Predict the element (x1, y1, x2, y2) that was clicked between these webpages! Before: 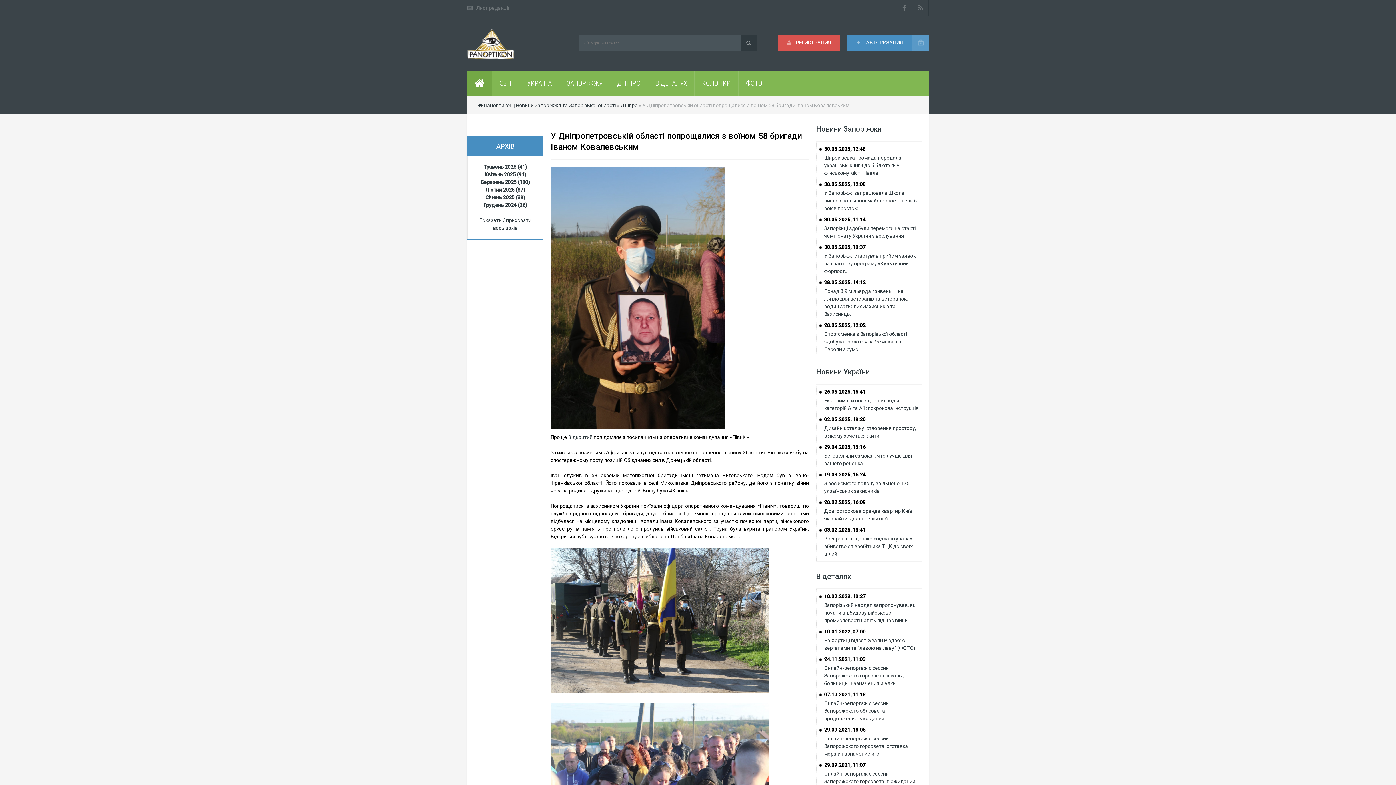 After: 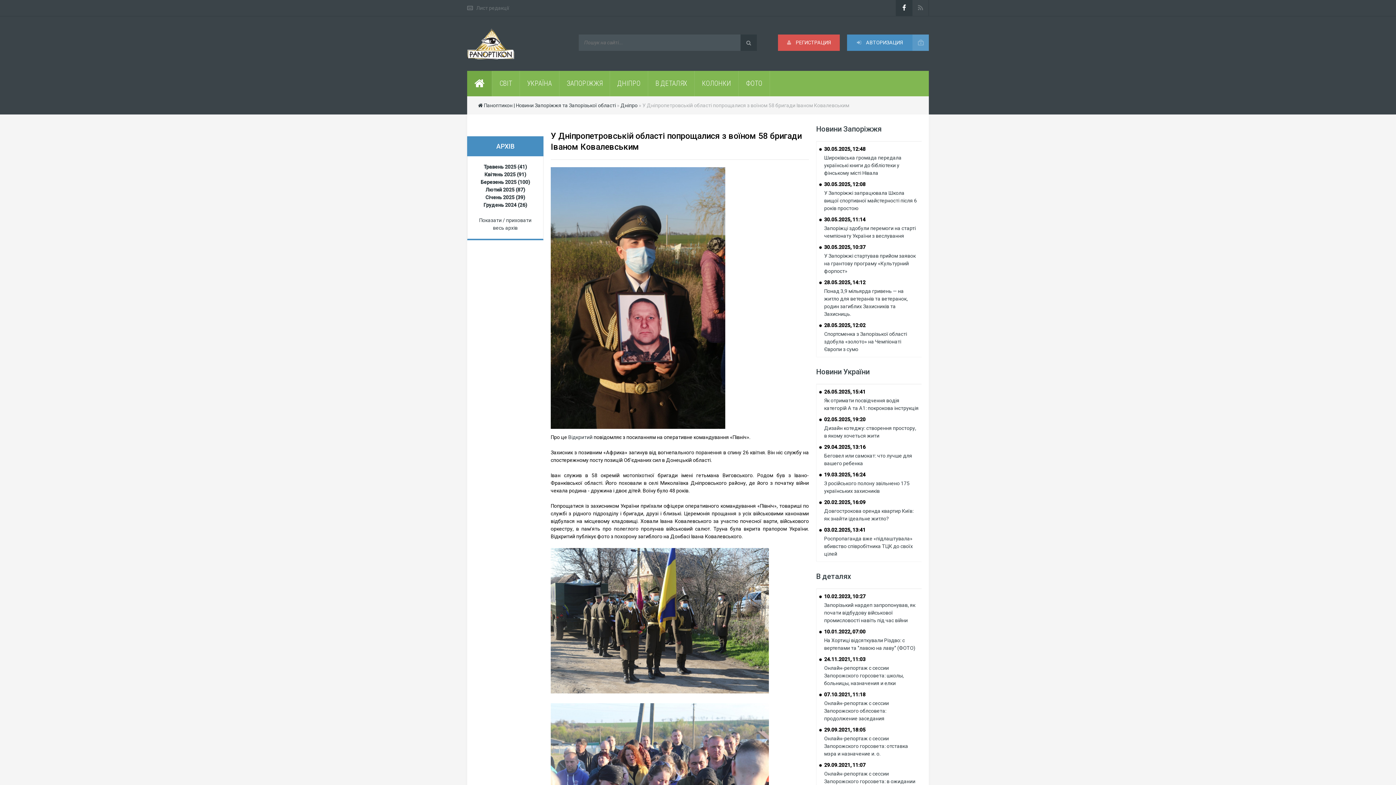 Action: bbox: (896, 0, 912, 16)